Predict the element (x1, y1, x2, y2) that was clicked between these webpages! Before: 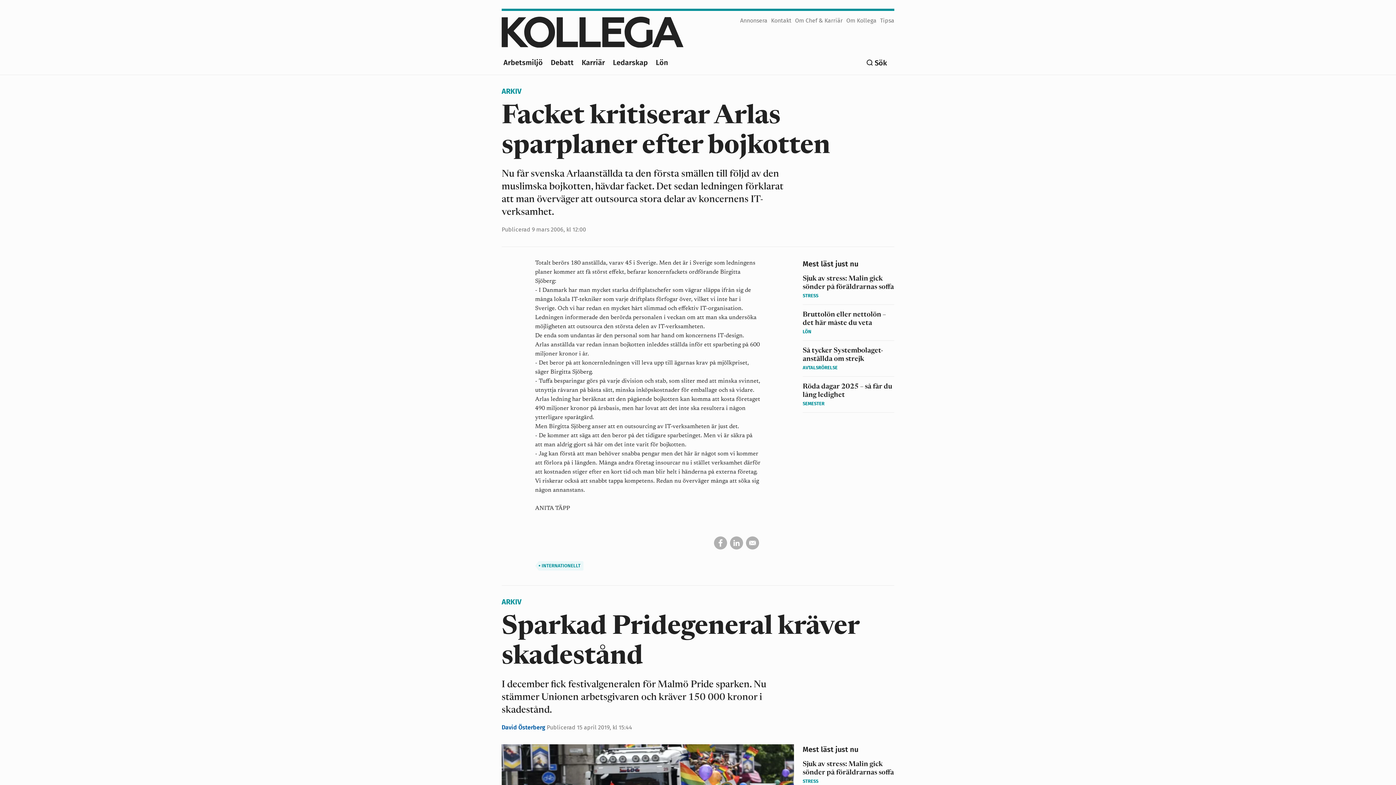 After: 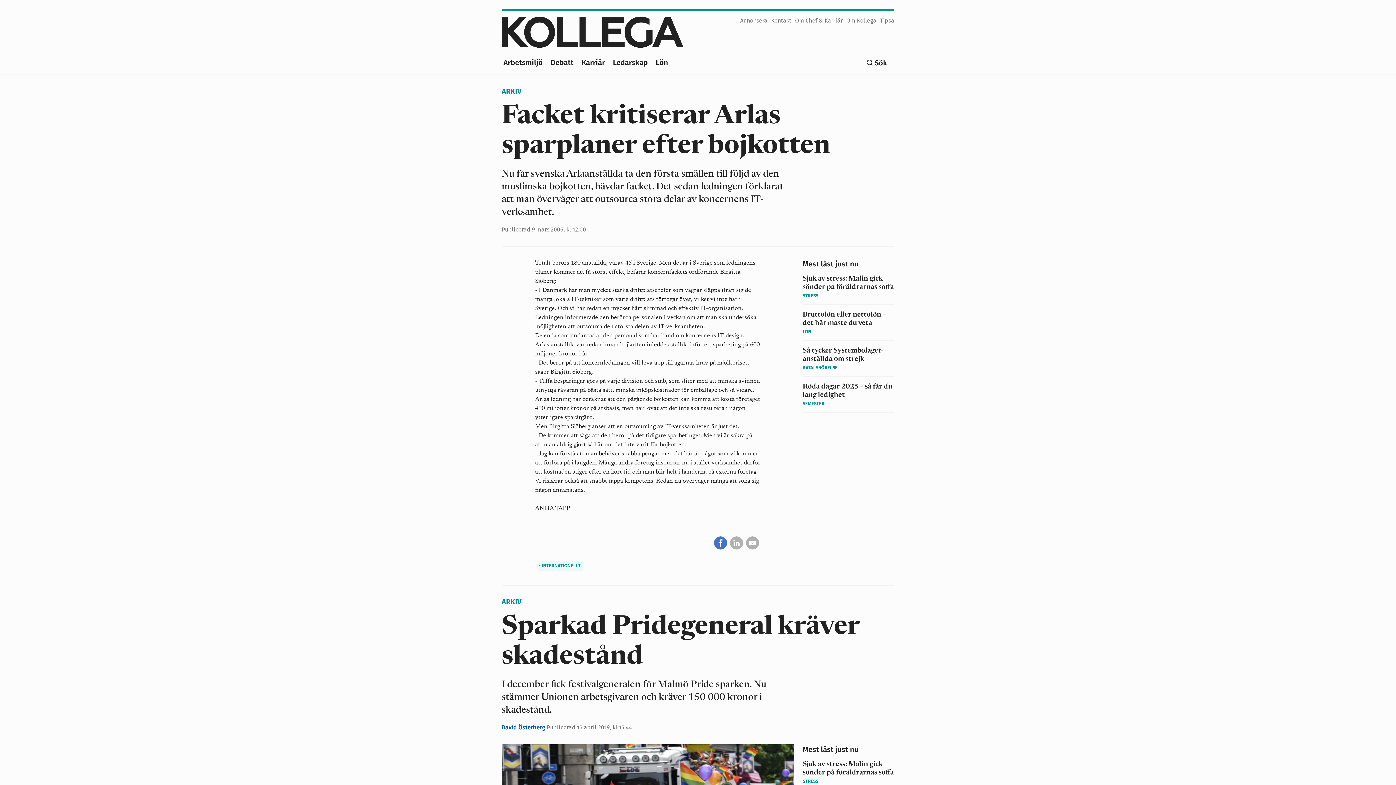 Action: bbox: (714, 536, 727, 549) label: Dela på Facebook